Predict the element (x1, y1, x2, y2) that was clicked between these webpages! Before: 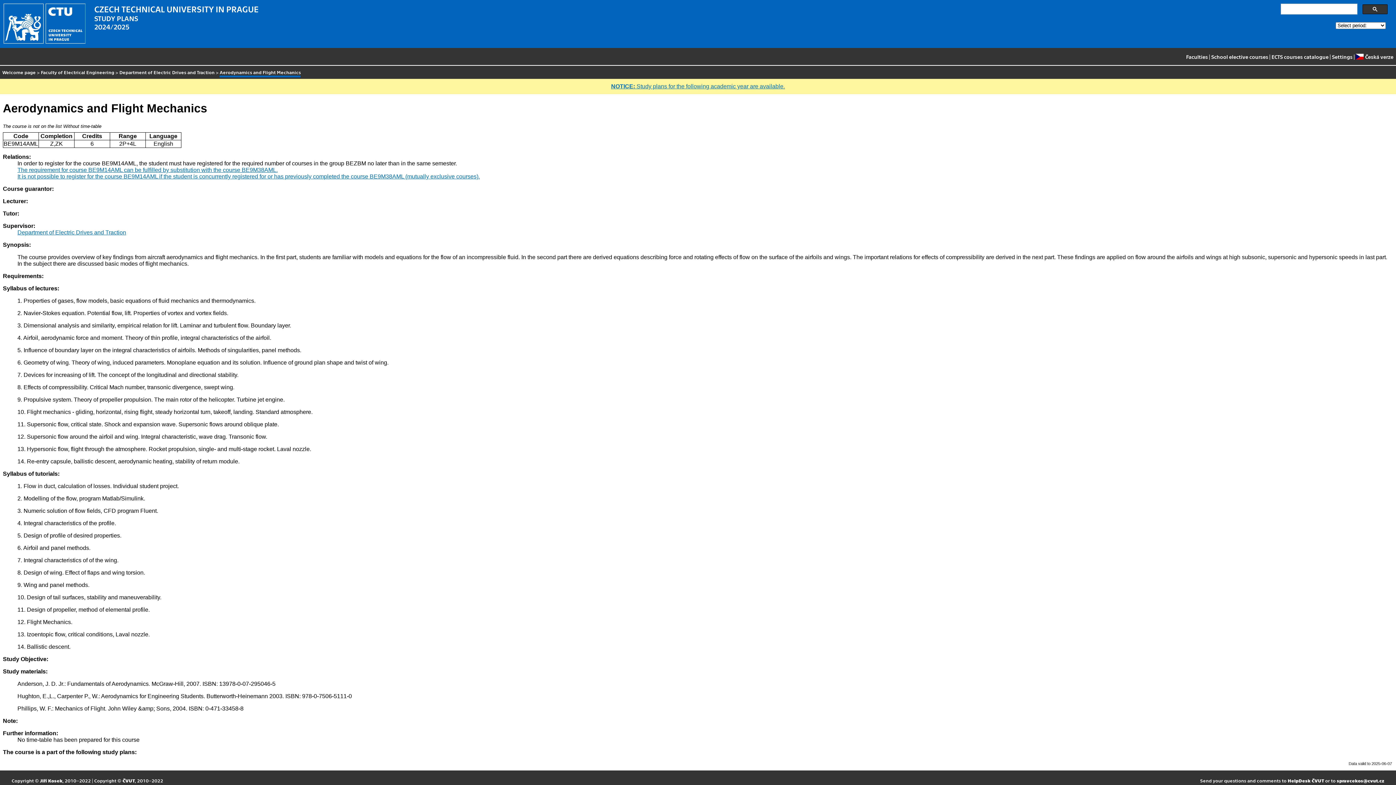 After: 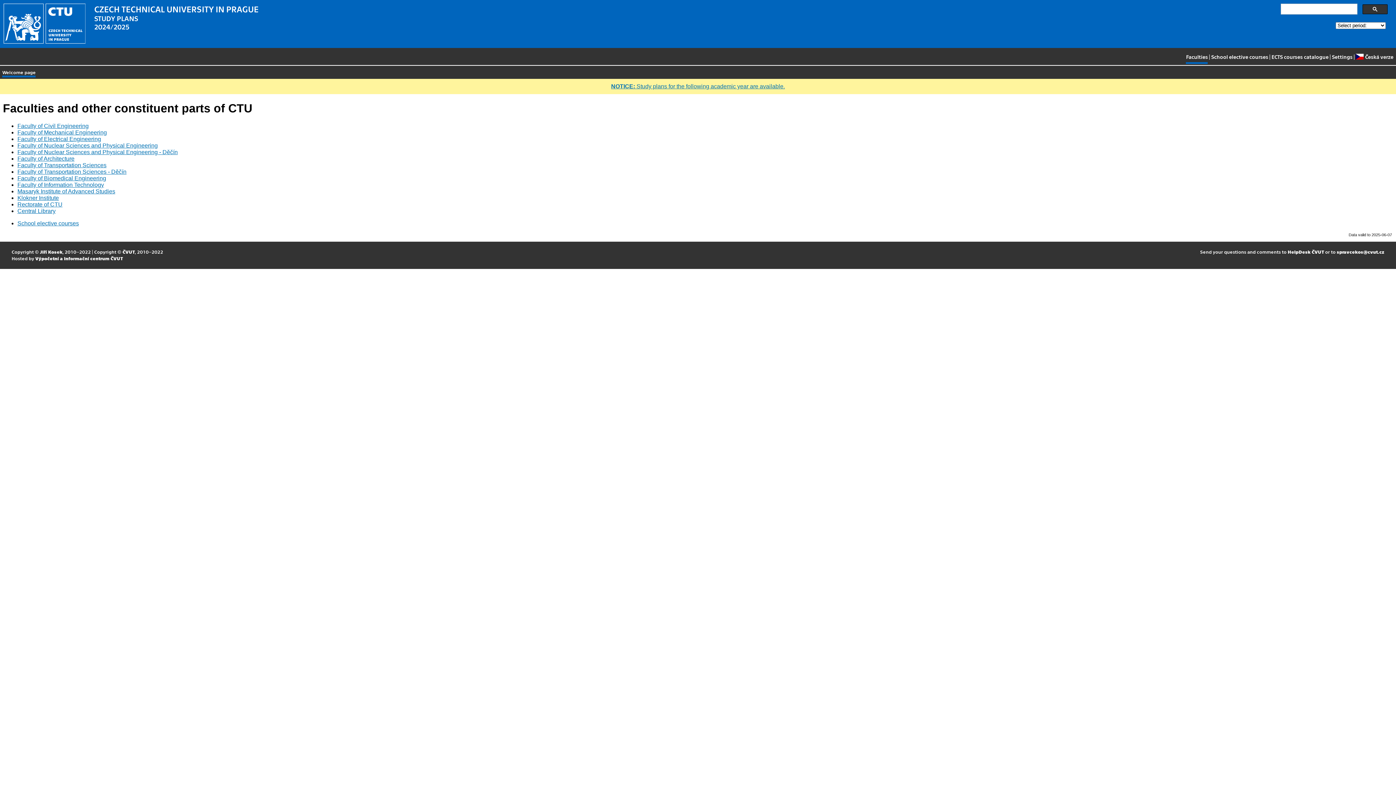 Action: bbox: (1186, 51, 1208, 63) label: Faculties